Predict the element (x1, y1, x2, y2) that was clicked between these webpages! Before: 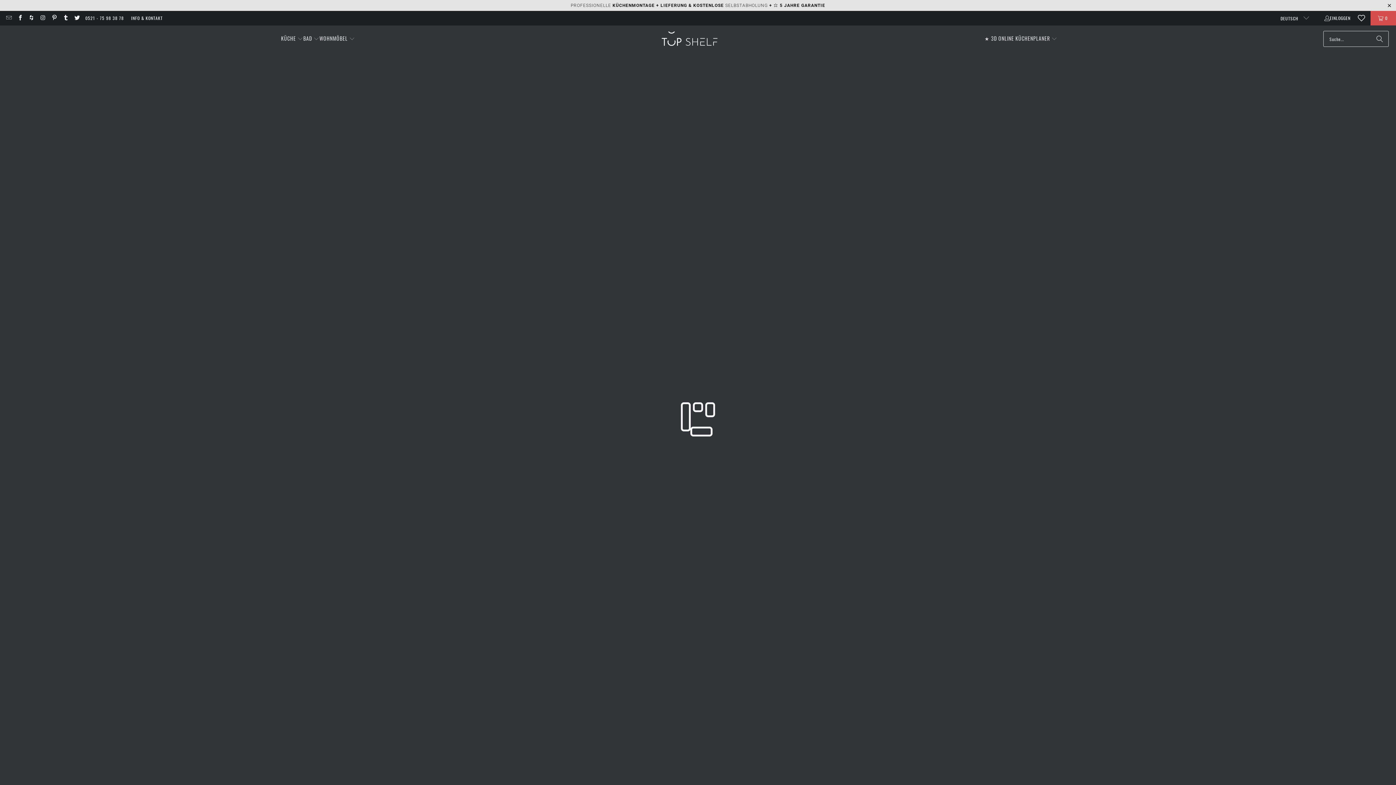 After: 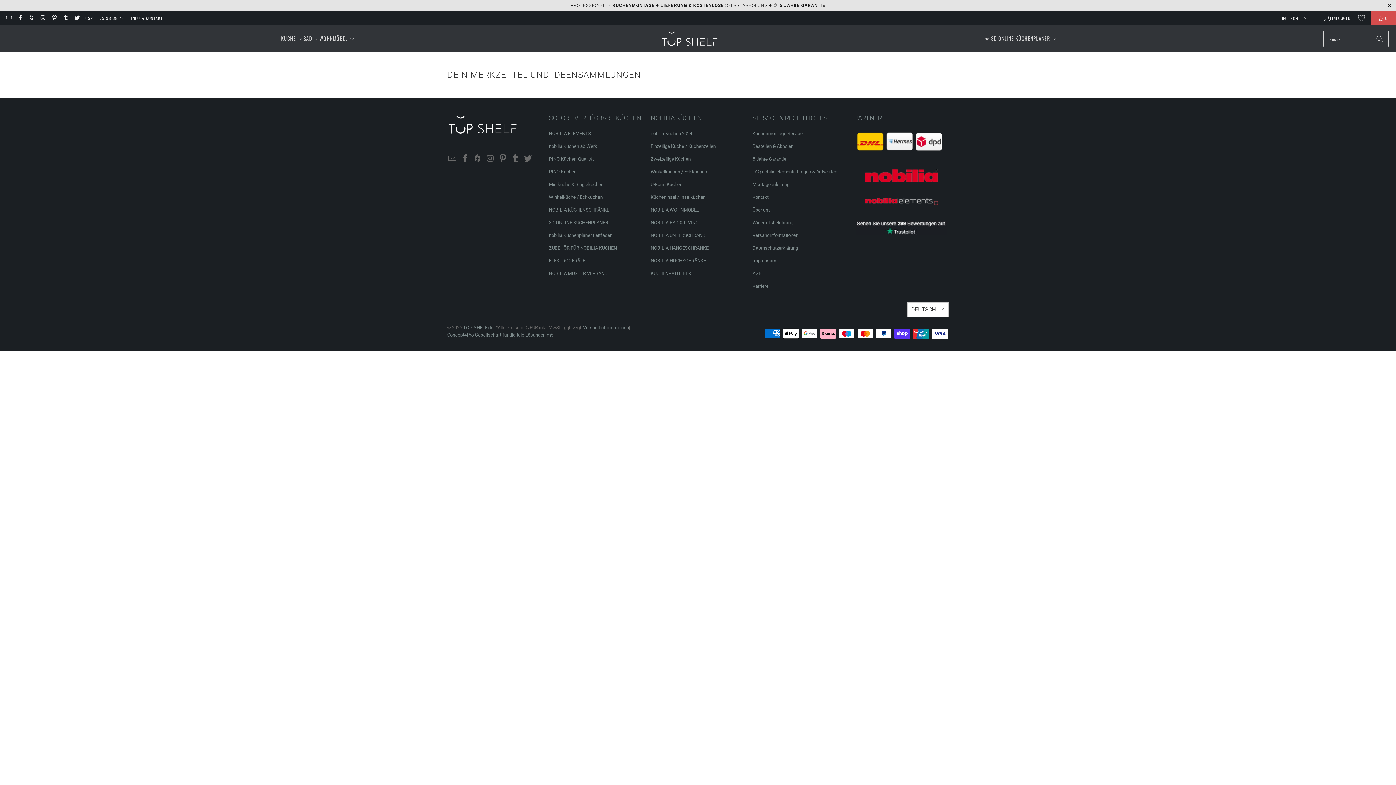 Action: bbox: (1358, 14, 1365, 21)